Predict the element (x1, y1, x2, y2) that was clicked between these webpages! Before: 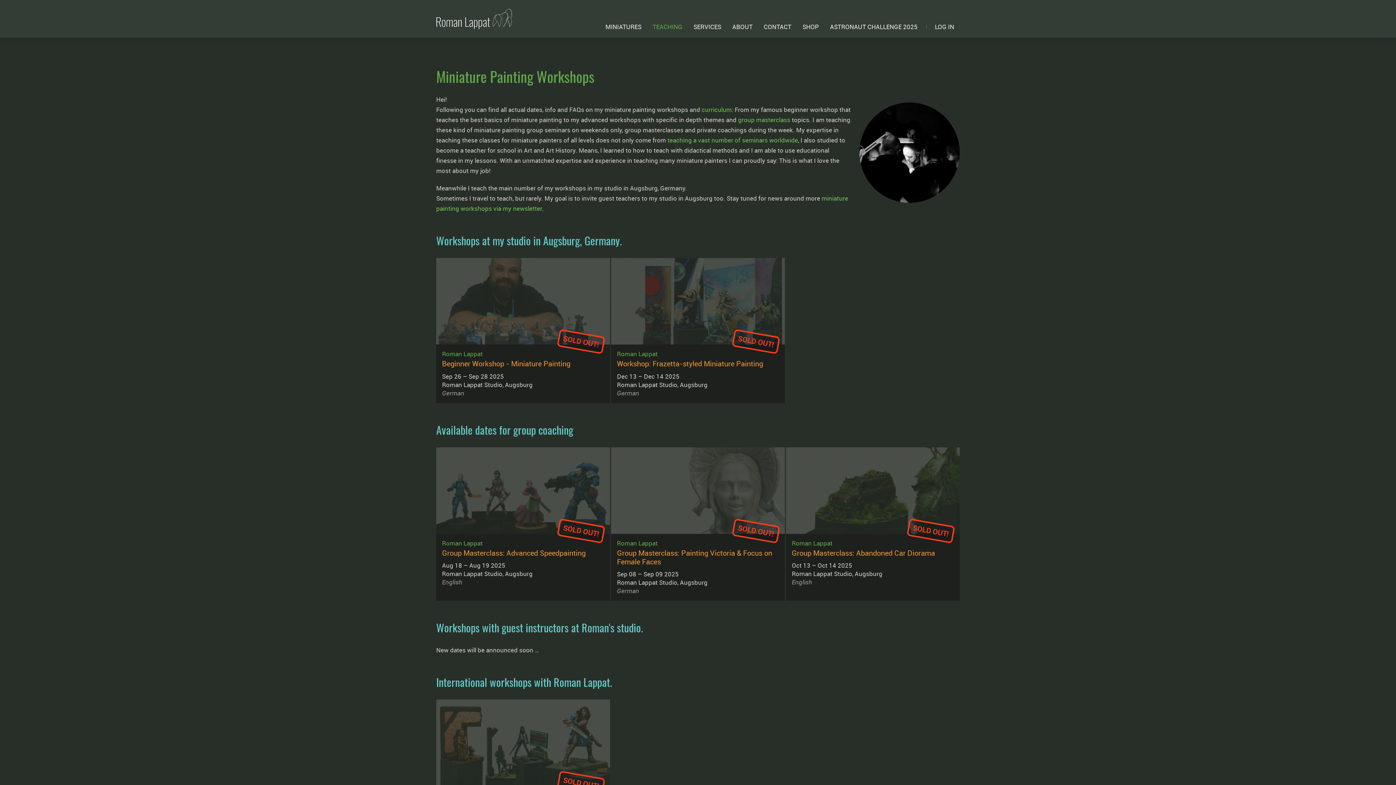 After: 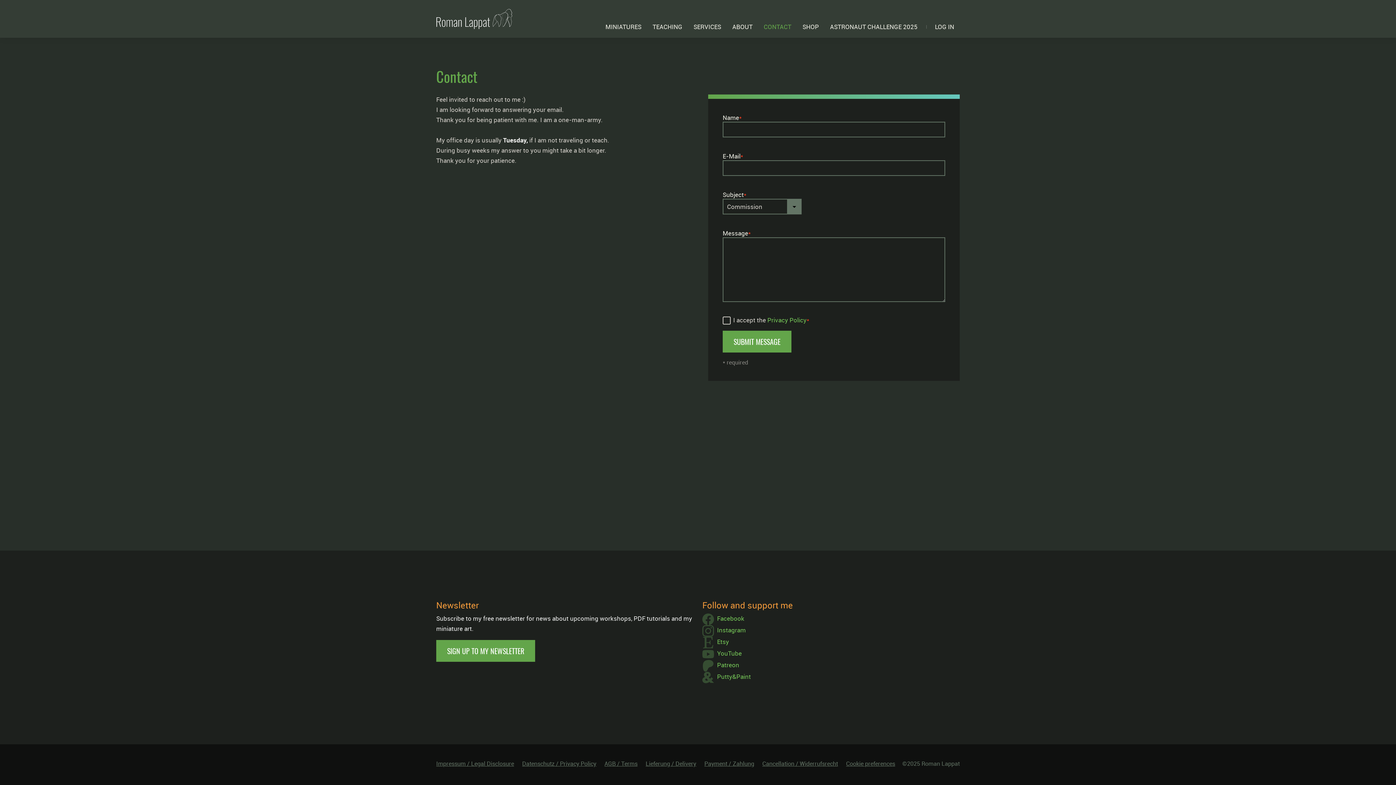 Action: bbox: (758, 16, 797, 37) label: CONTACT